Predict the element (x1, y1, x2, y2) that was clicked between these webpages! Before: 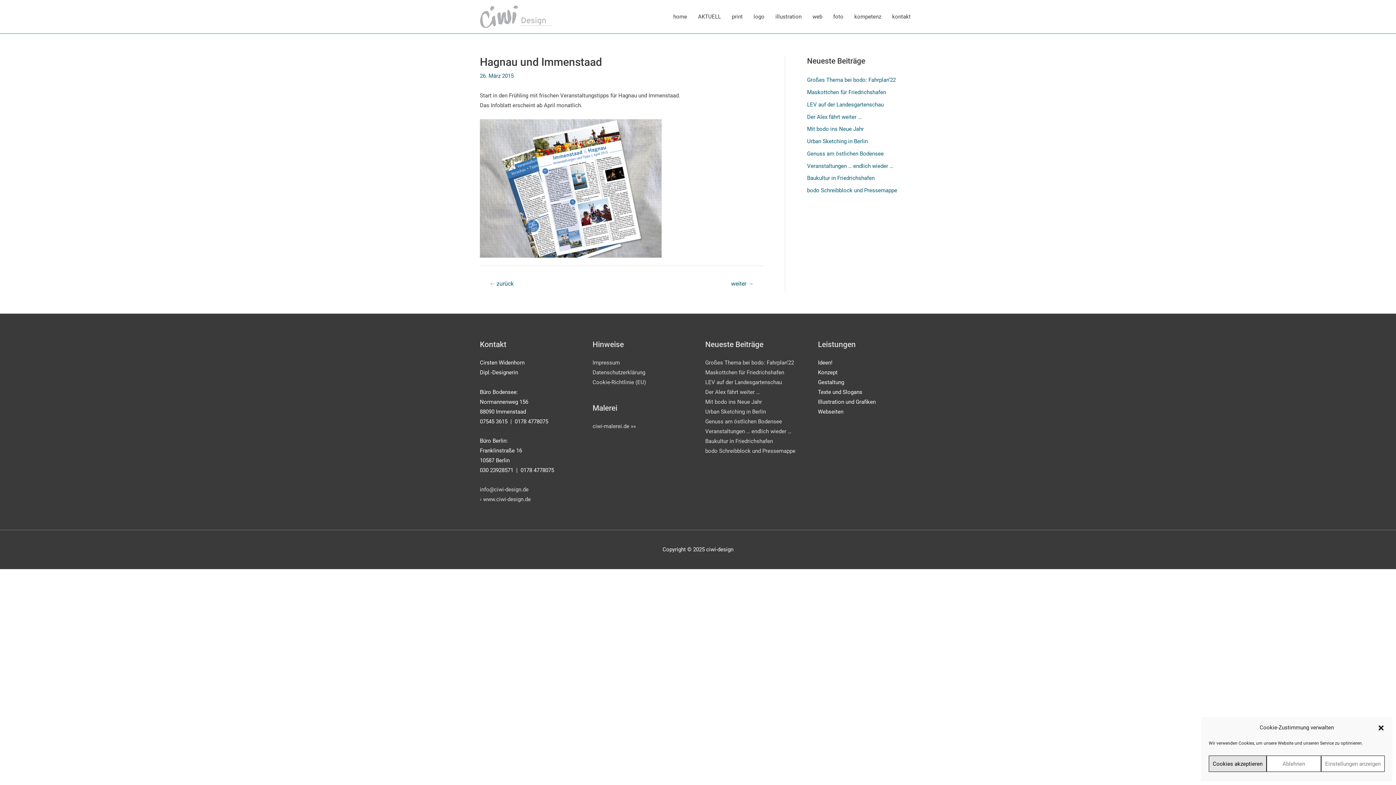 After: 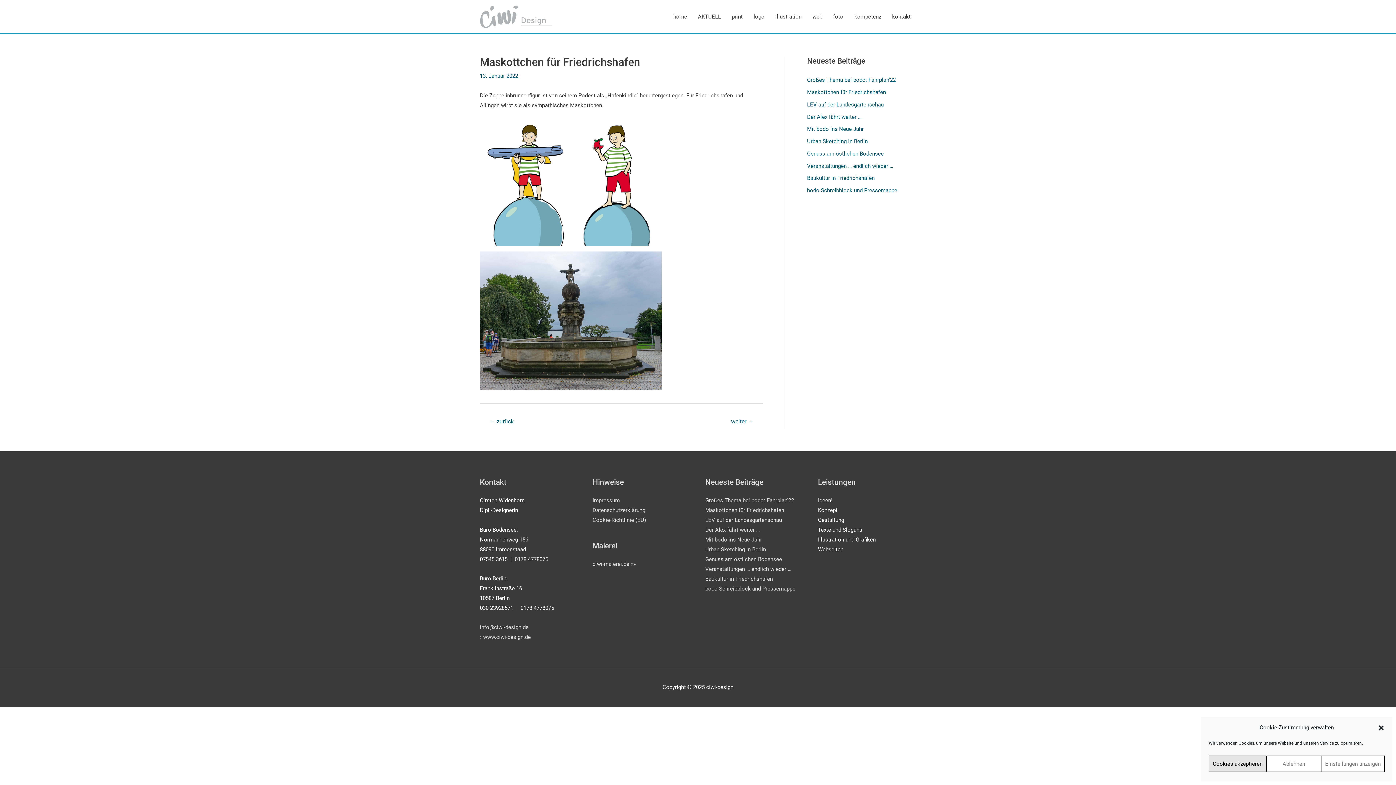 Action: bbox: (705, 369, 784, 376) label: Maskottchen für Friedrichshafen